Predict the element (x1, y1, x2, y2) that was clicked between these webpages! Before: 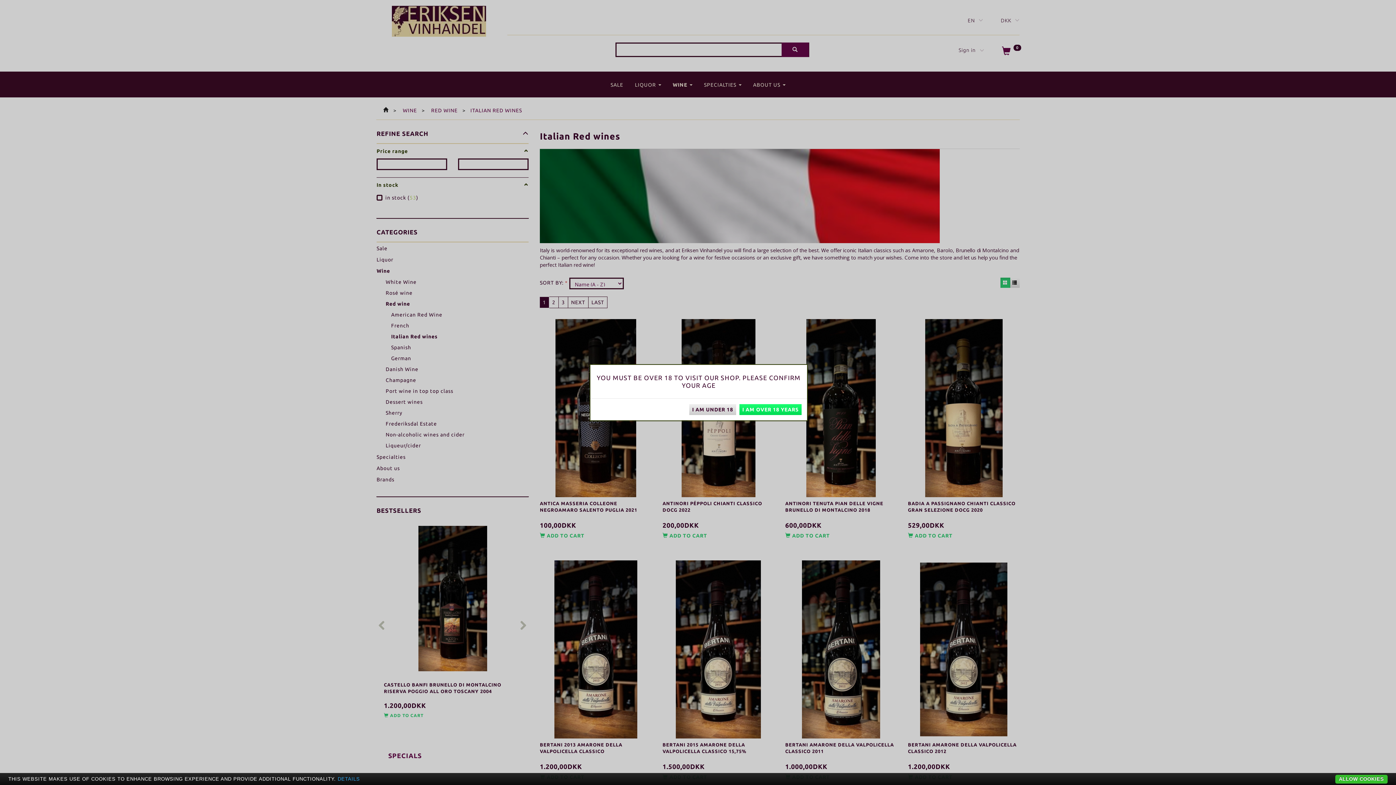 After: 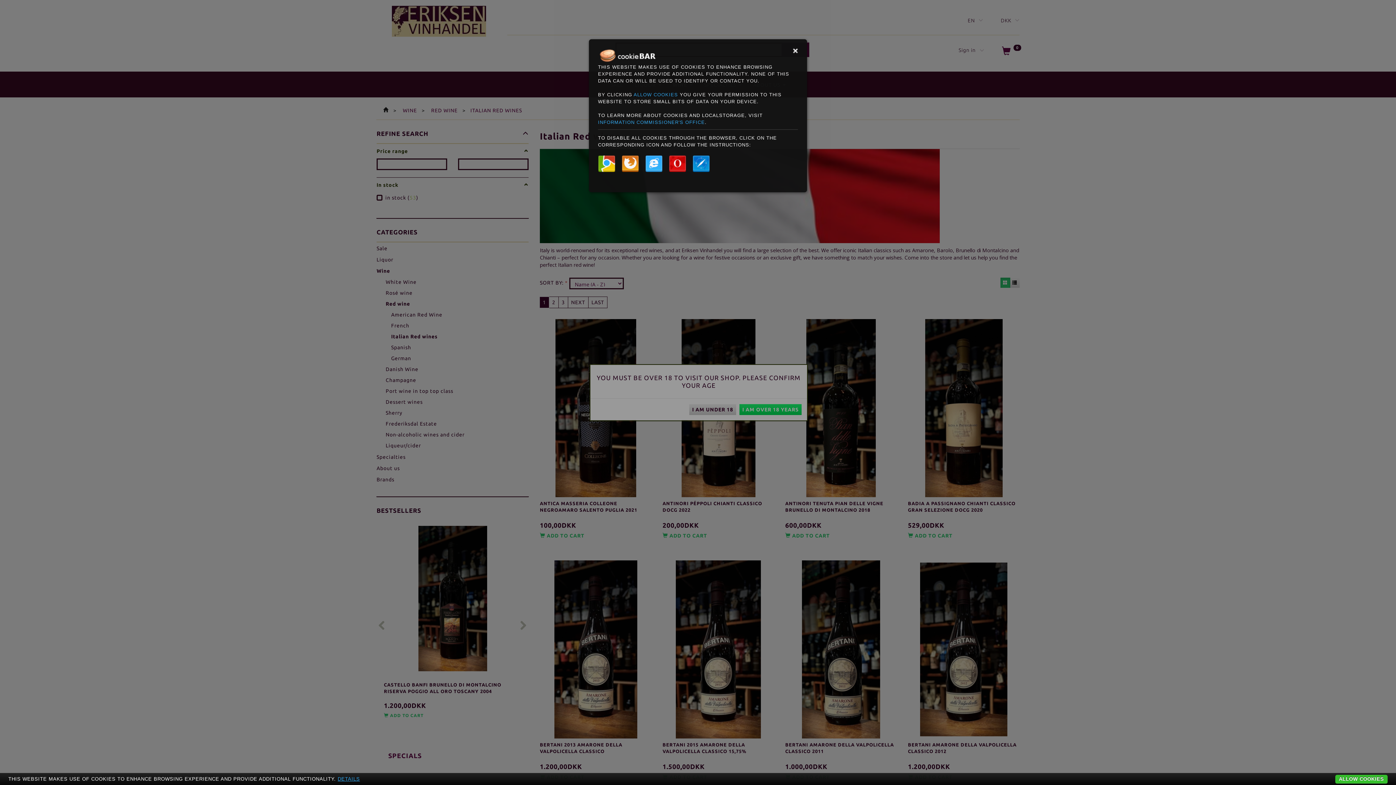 Action: bbox: (337, 776, 360, 782) label: DETAILS